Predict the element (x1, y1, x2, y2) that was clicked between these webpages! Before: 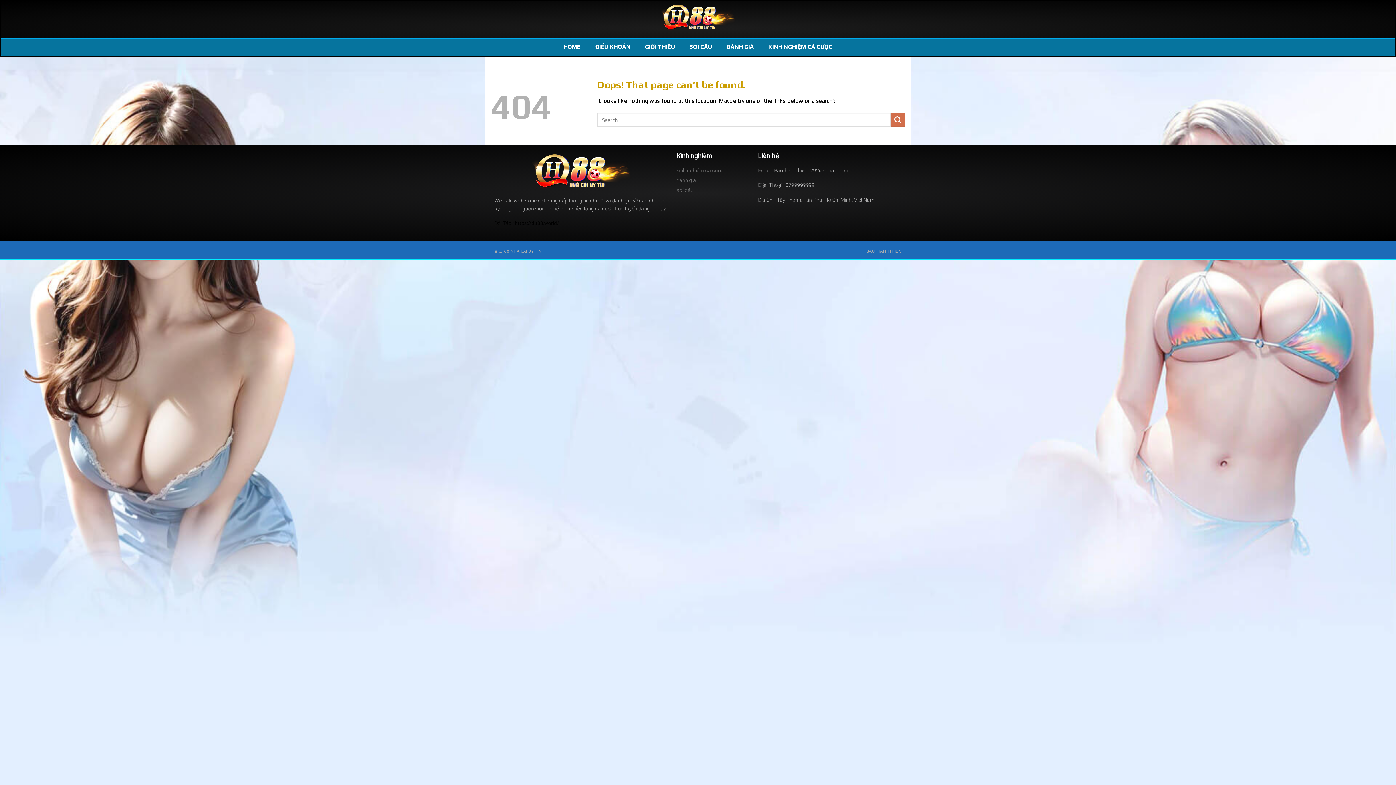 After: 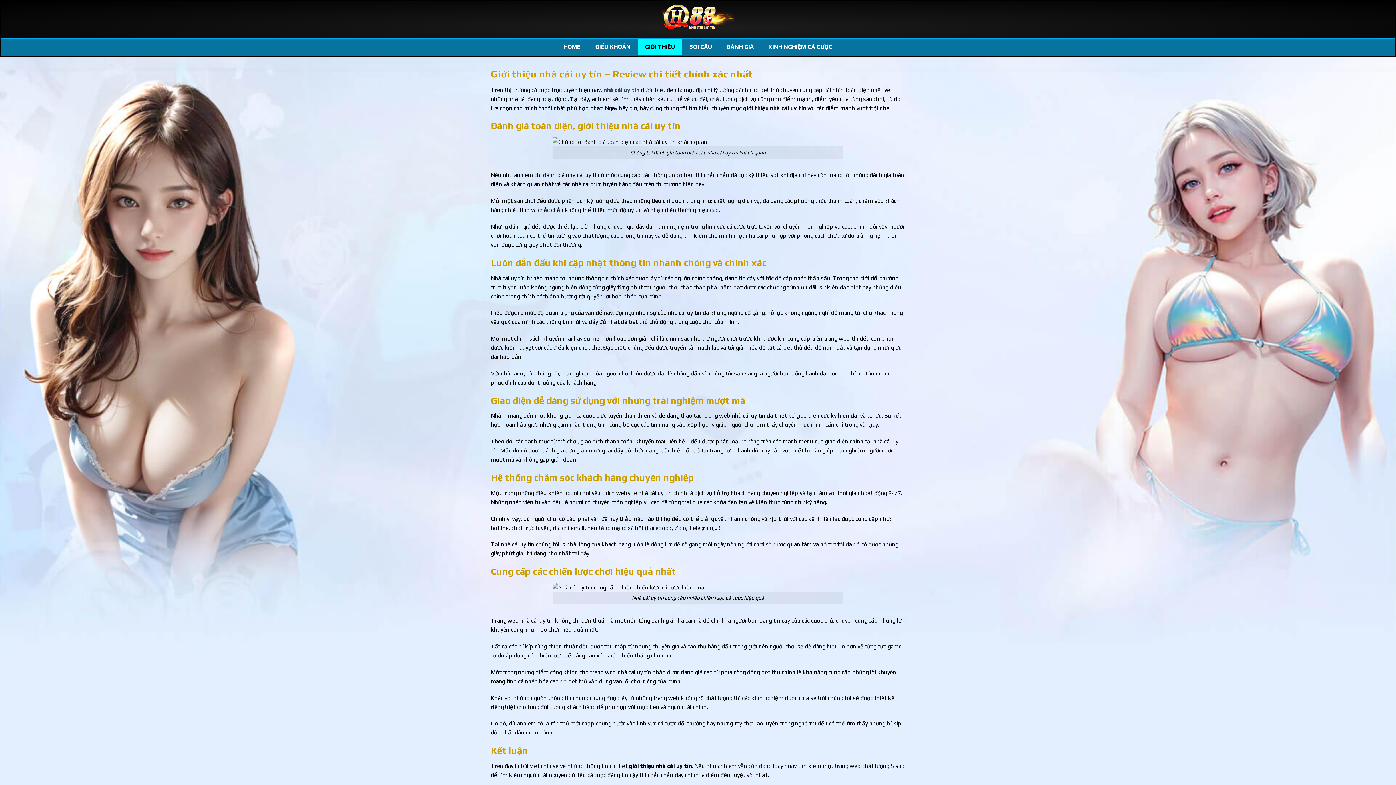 Action: label: GIỚI THIỆU bbox: (638, 38, 682, 55)